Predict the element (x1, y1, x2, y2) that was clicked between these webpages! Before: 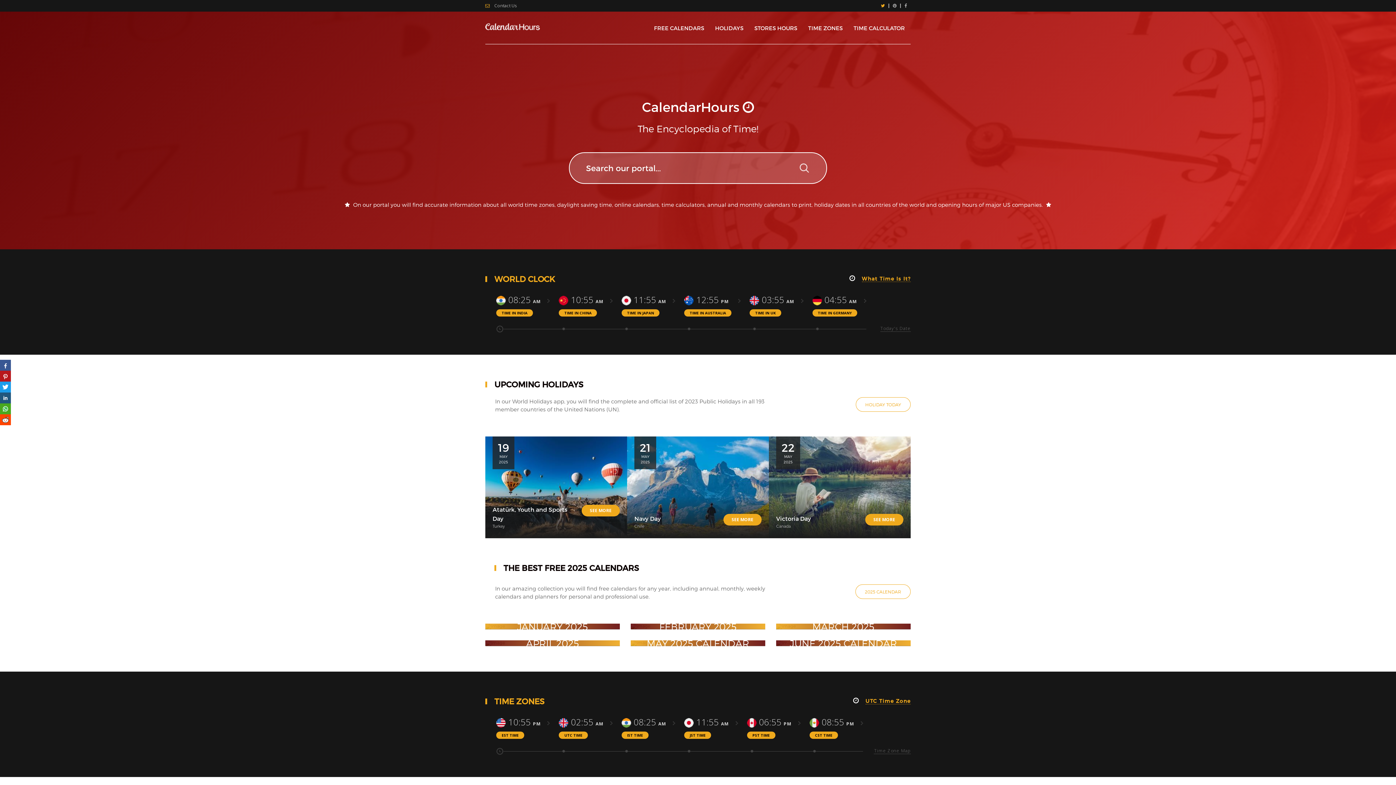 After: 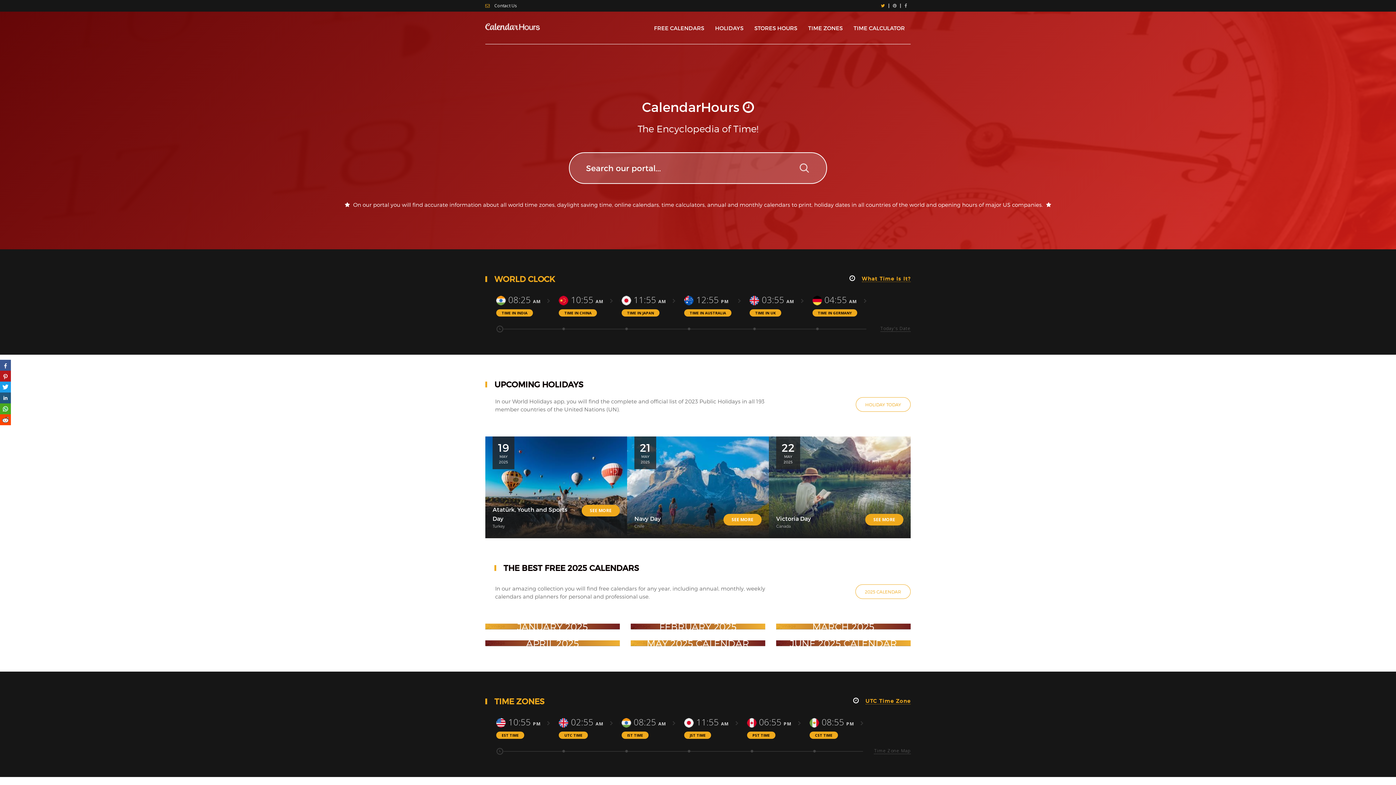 Action: label:  Contact Us bbox: (485, 3, 517, 8)